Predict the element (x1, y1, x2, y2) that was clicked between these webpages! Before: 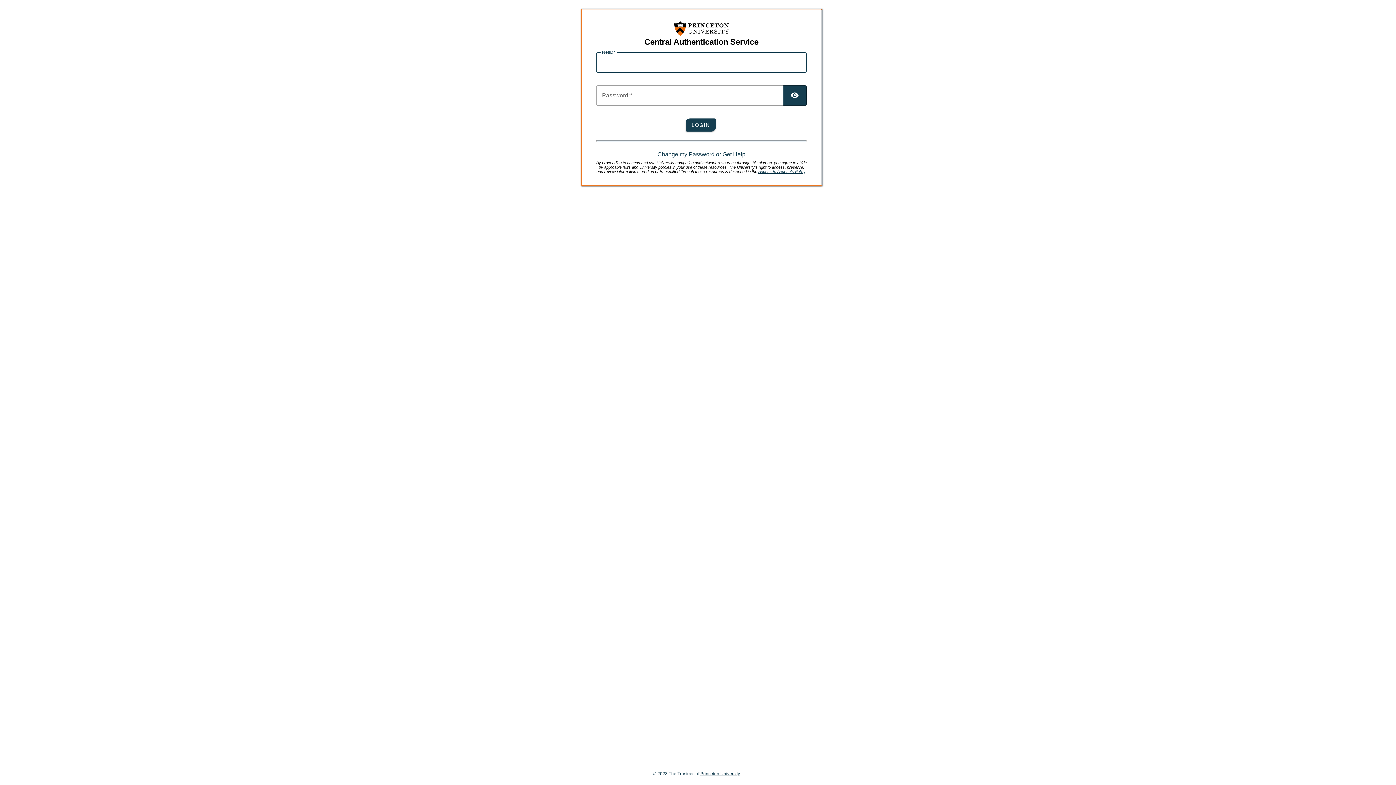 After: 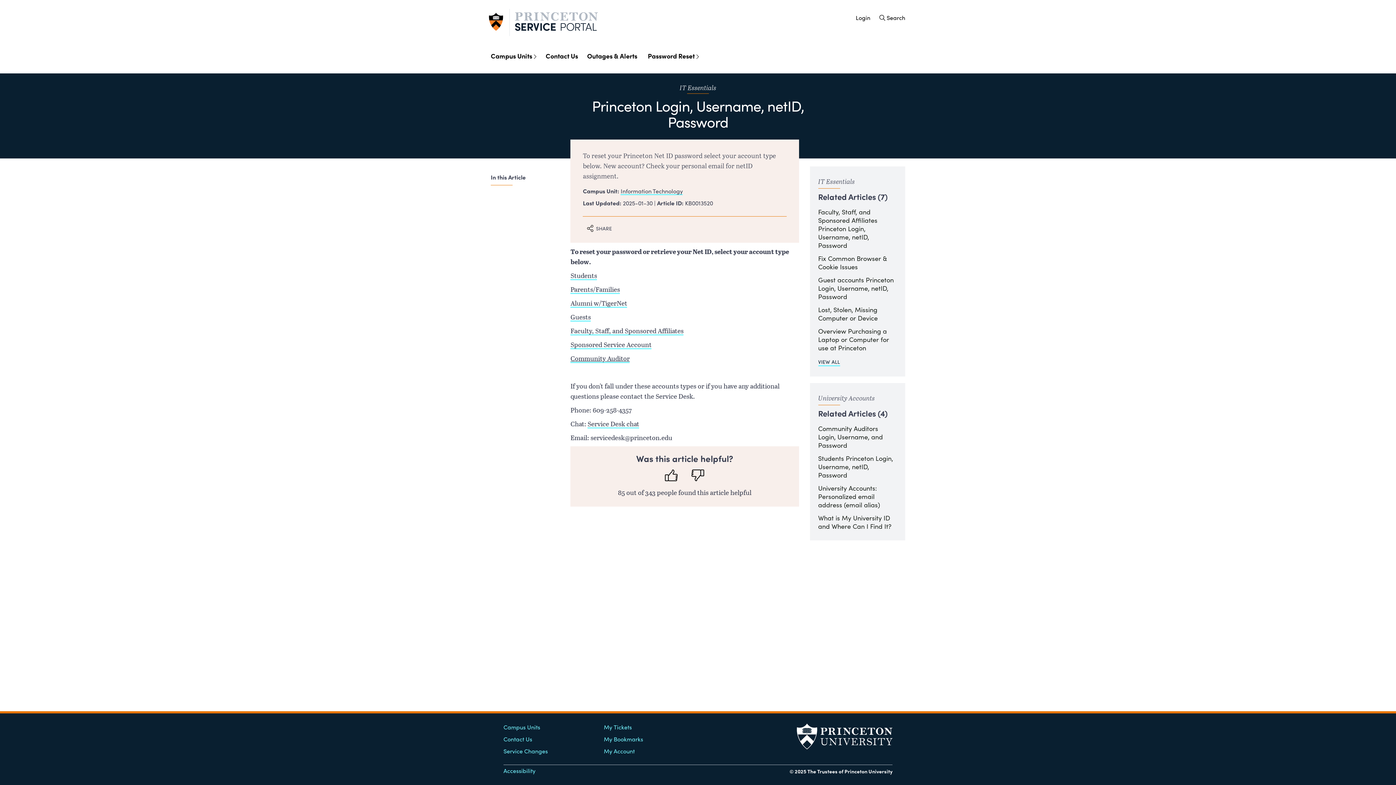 Action: label: Change my Password or Get Help bbox: (657, 151, 745, 157)